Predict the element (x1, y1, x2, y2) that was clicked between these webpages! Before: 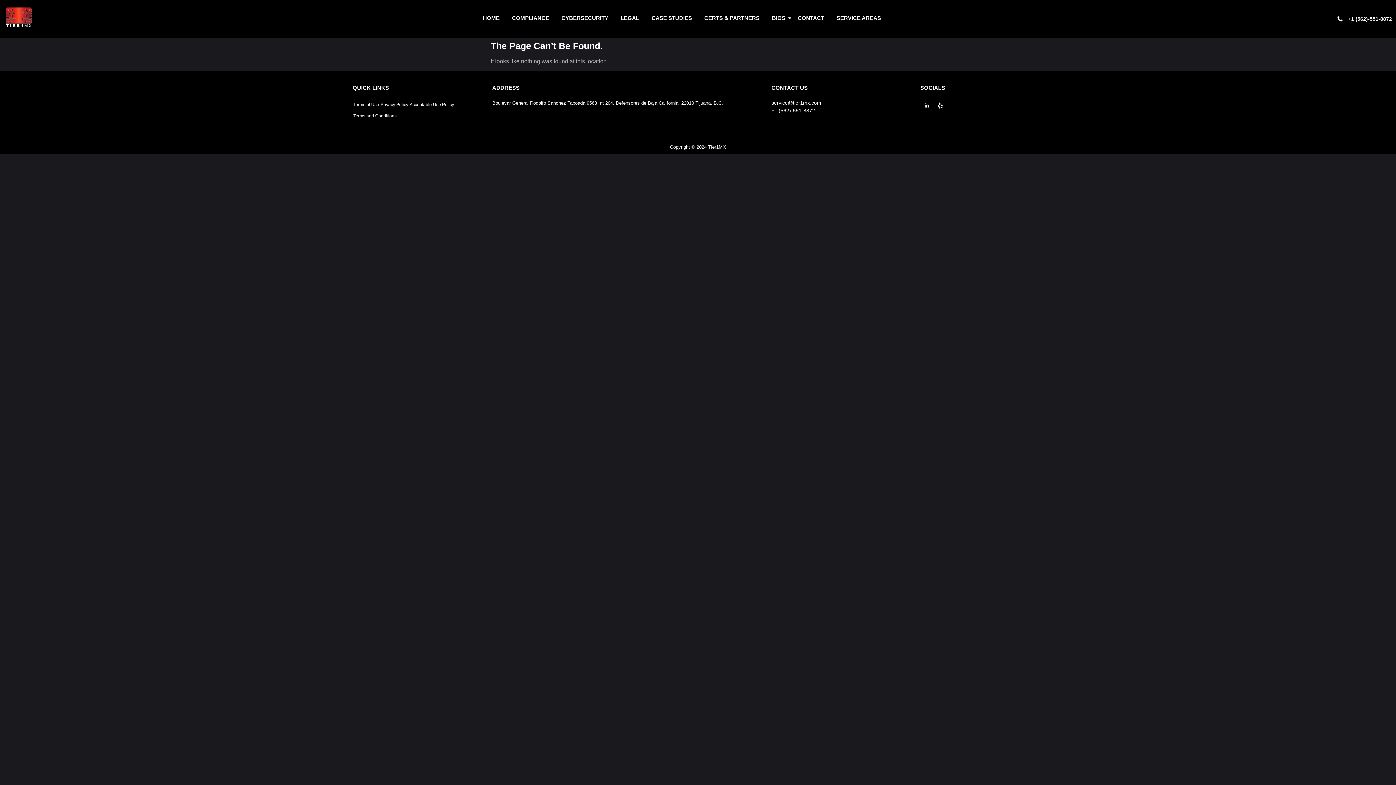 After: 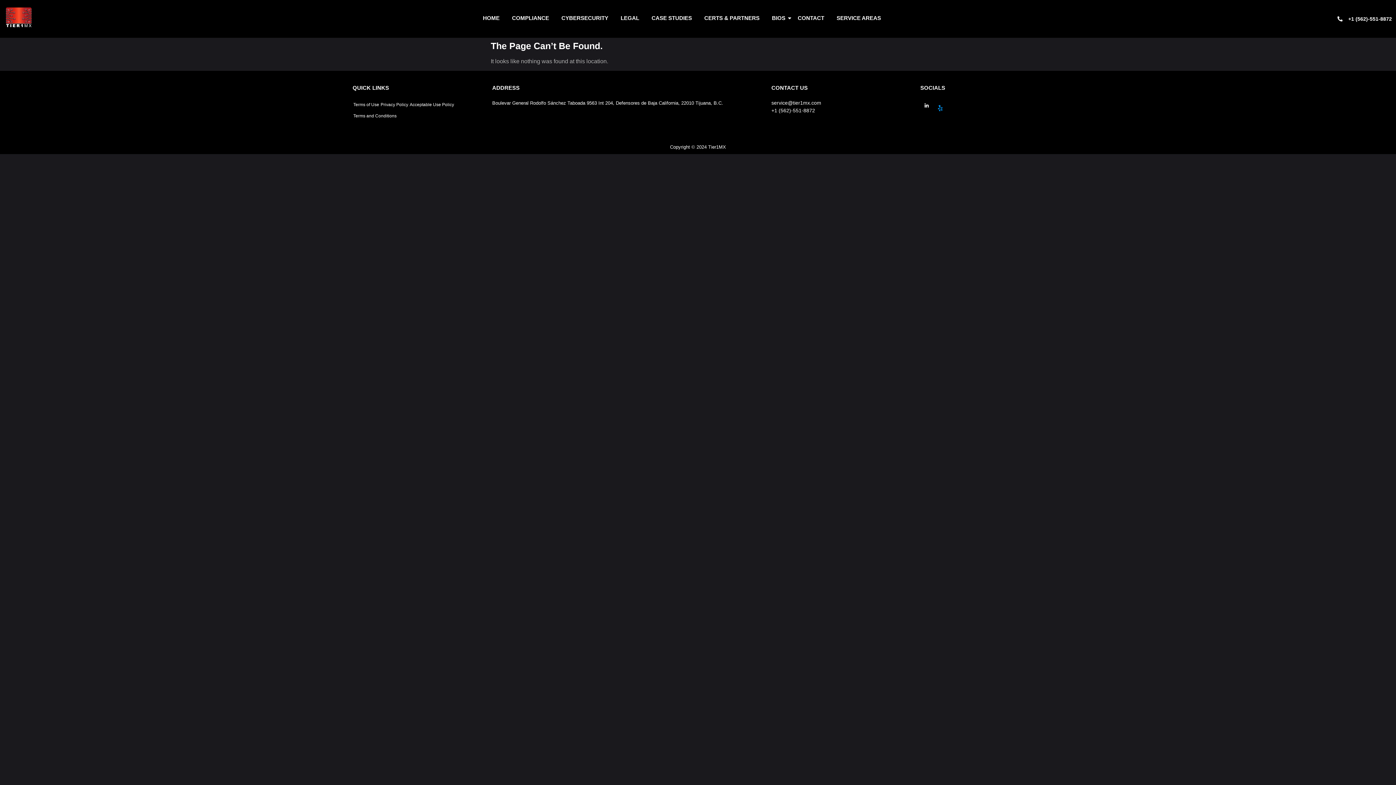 Action: label: Yelp bbox: (934, 99, 946, 111)